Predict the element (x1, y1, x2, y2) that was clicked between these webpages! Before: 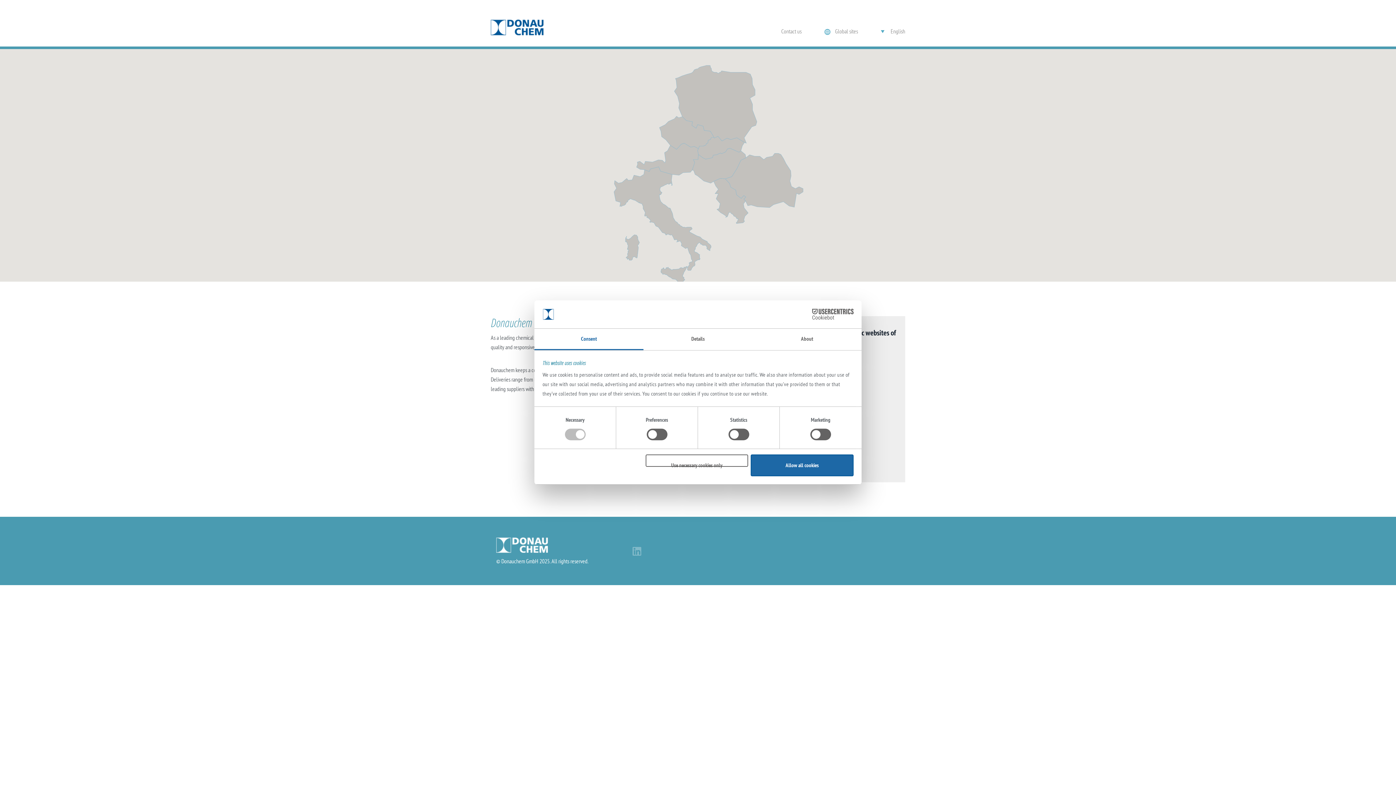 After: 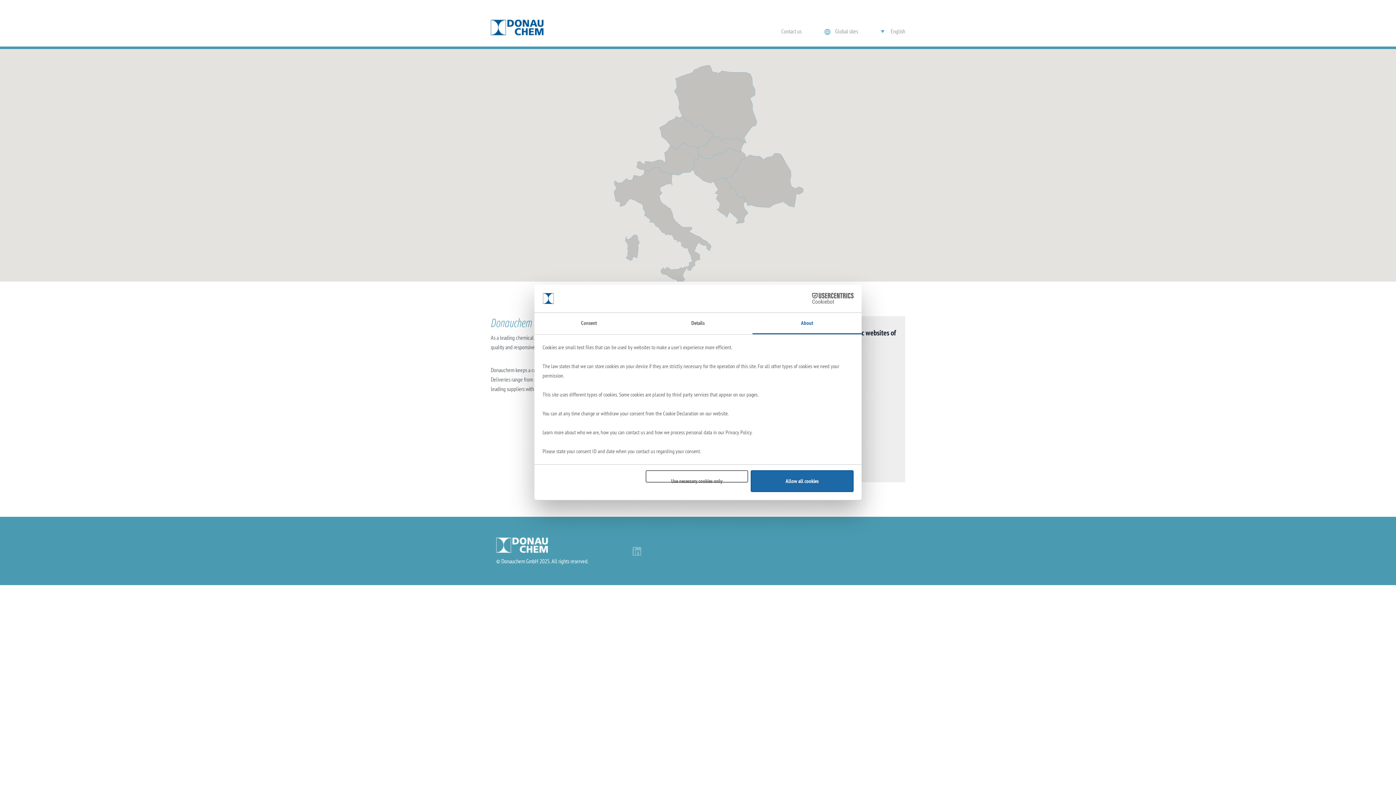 Action: label: About bbox: (752, 328, 861, 350)